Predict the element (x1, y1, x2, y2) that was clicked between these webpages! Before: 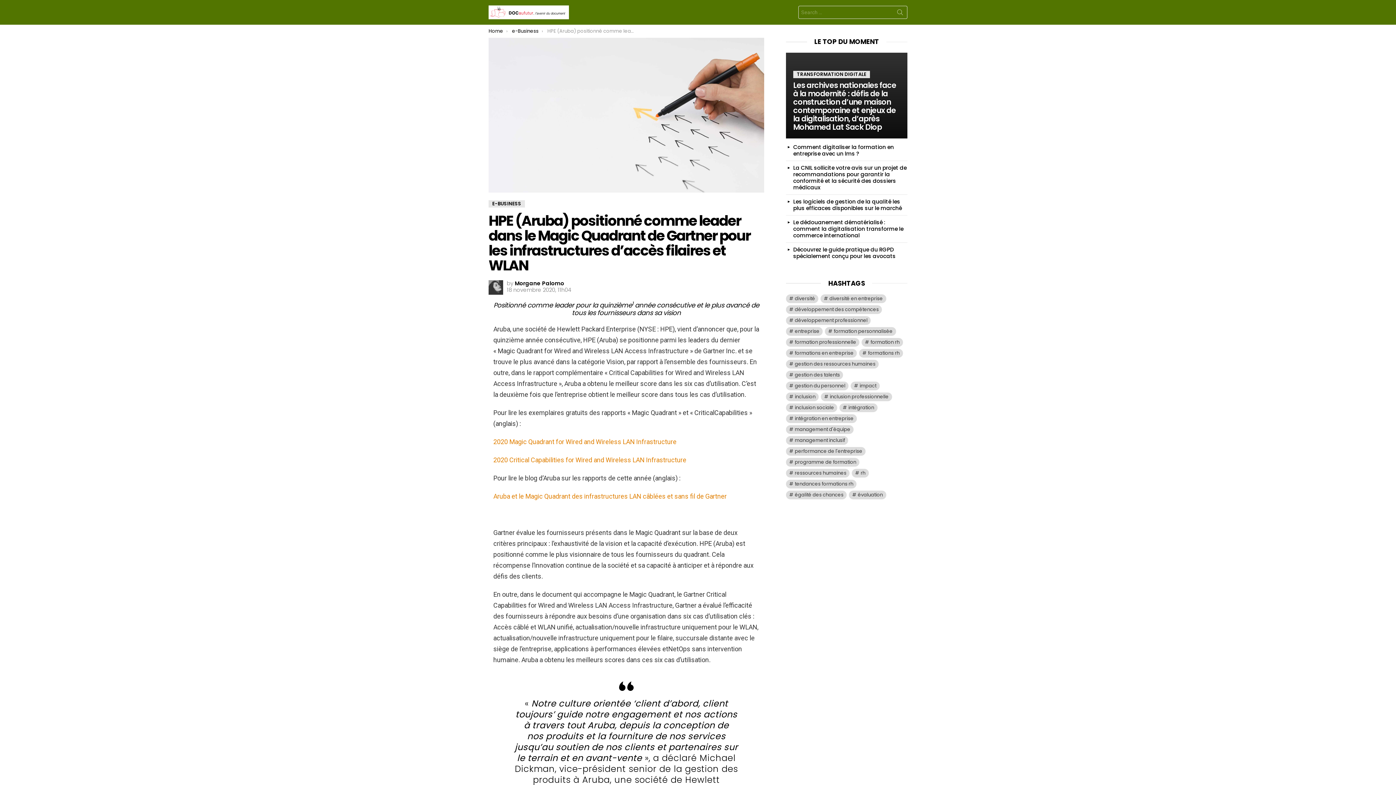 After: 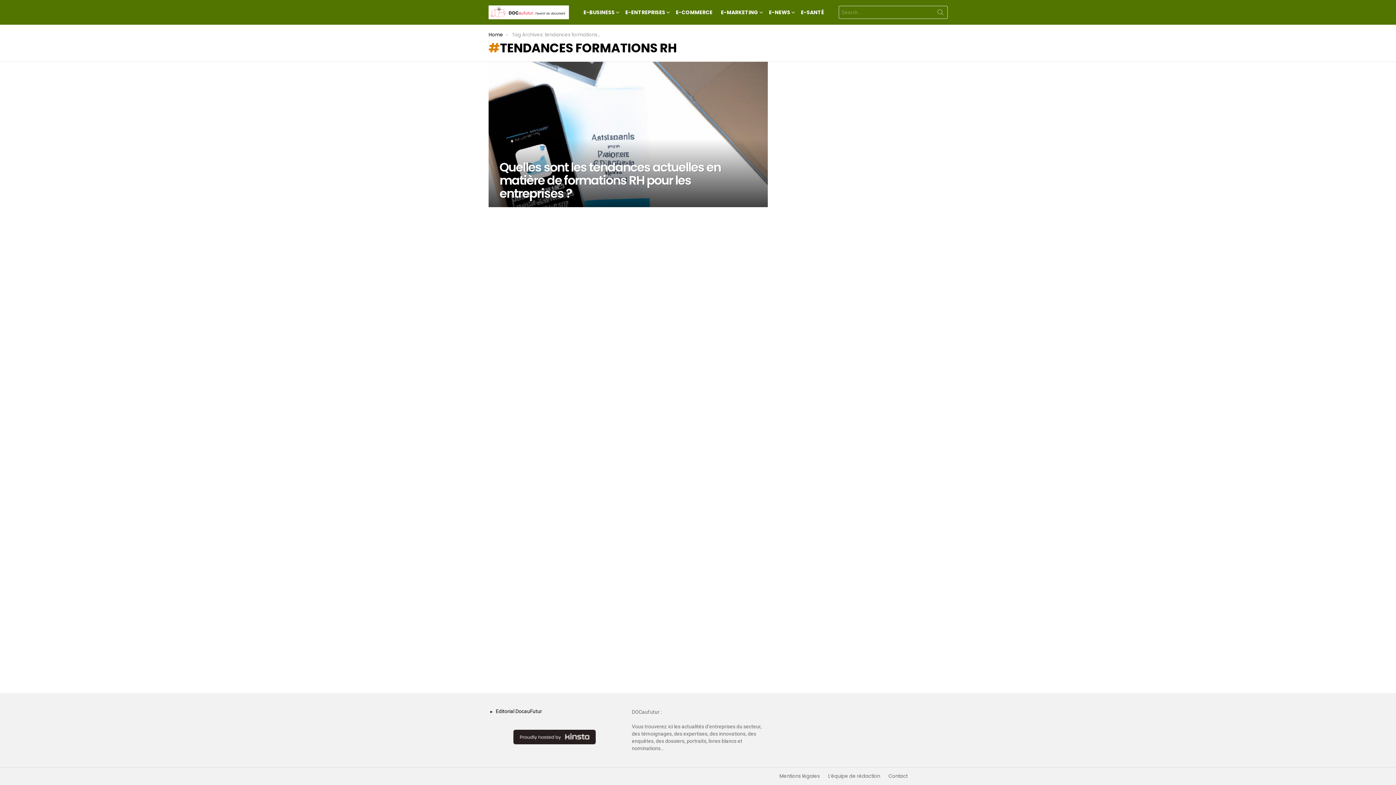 Action: label: tendances formations rh (1 élément) bbox: (786, 479, 856, 488)